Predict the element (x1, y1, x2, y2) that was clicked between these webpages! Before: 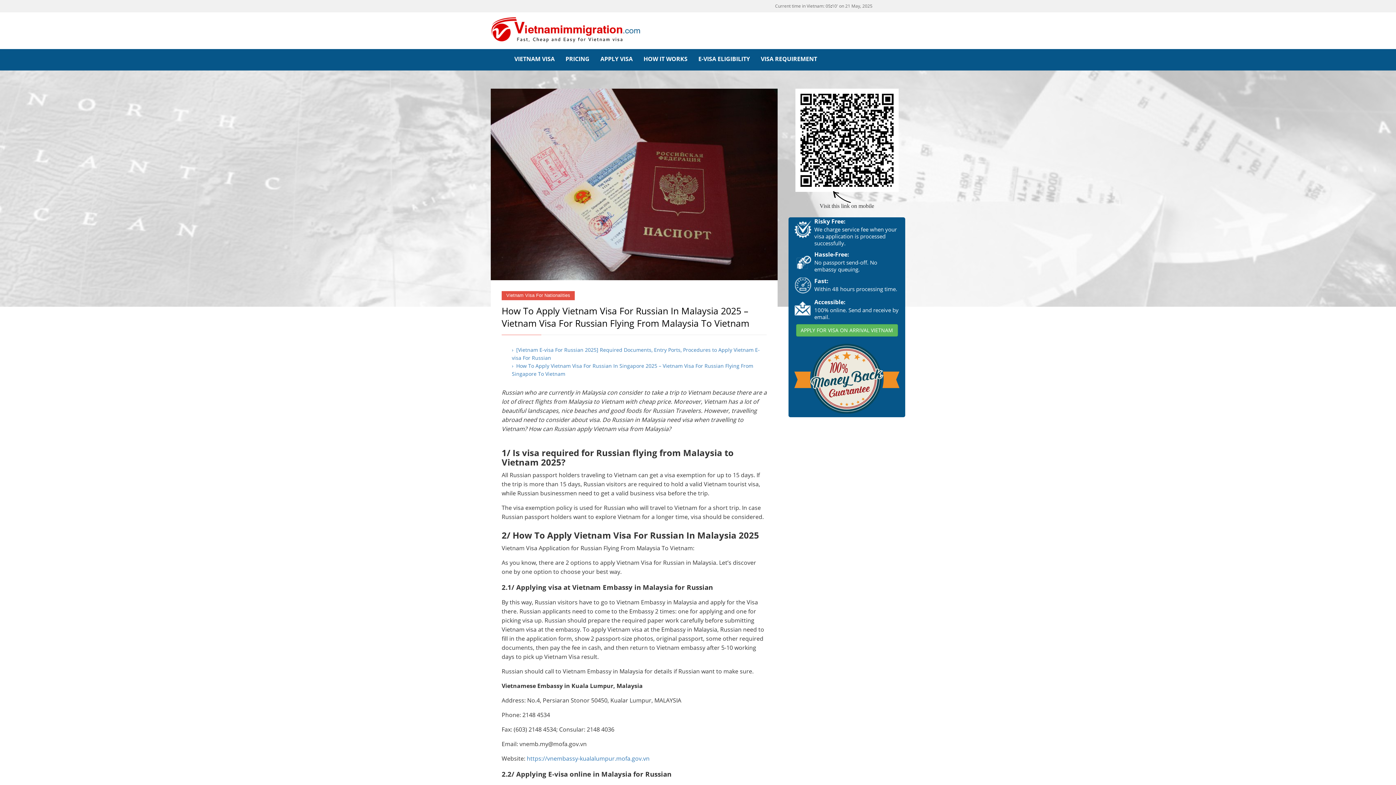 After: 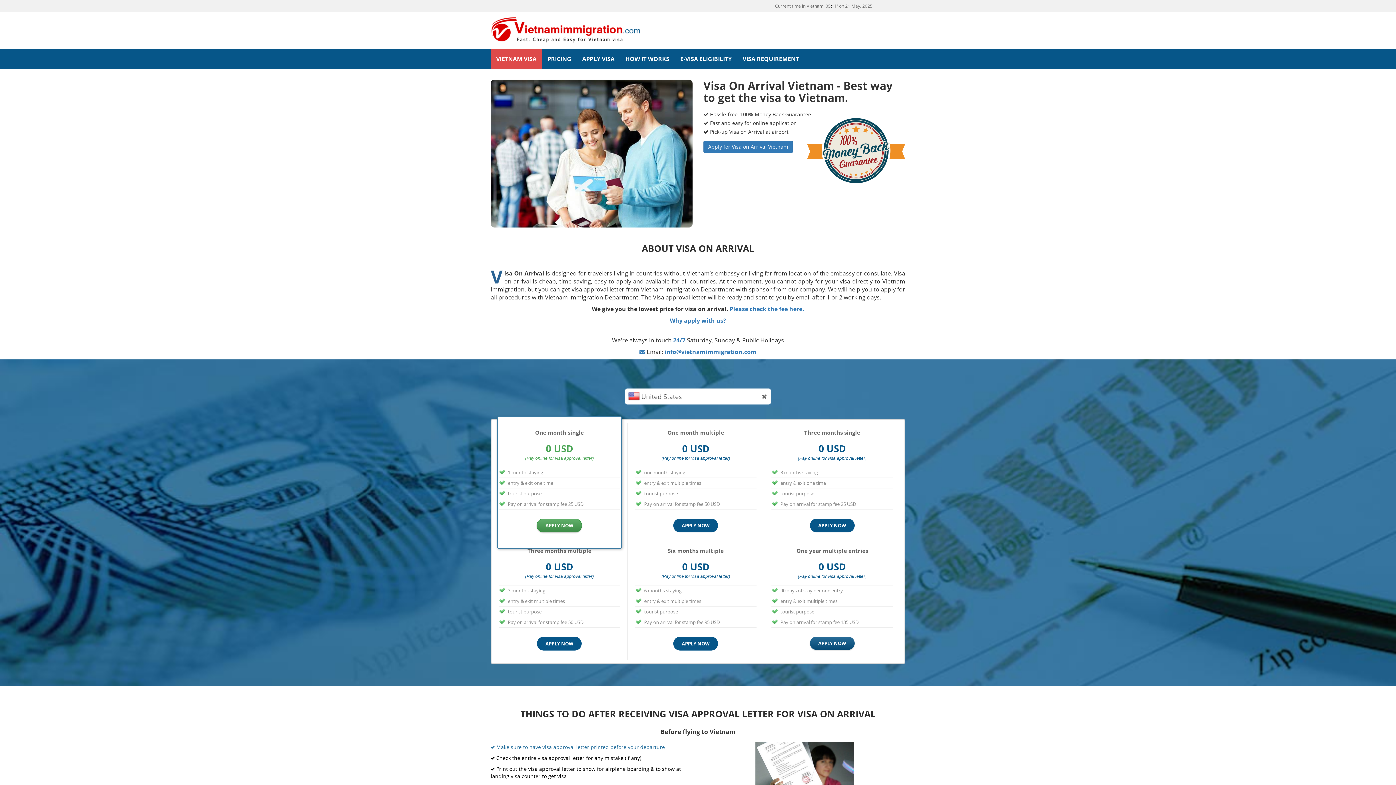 Action: bbox: (509, 49, 560, 68) label: VIETNAM VISA